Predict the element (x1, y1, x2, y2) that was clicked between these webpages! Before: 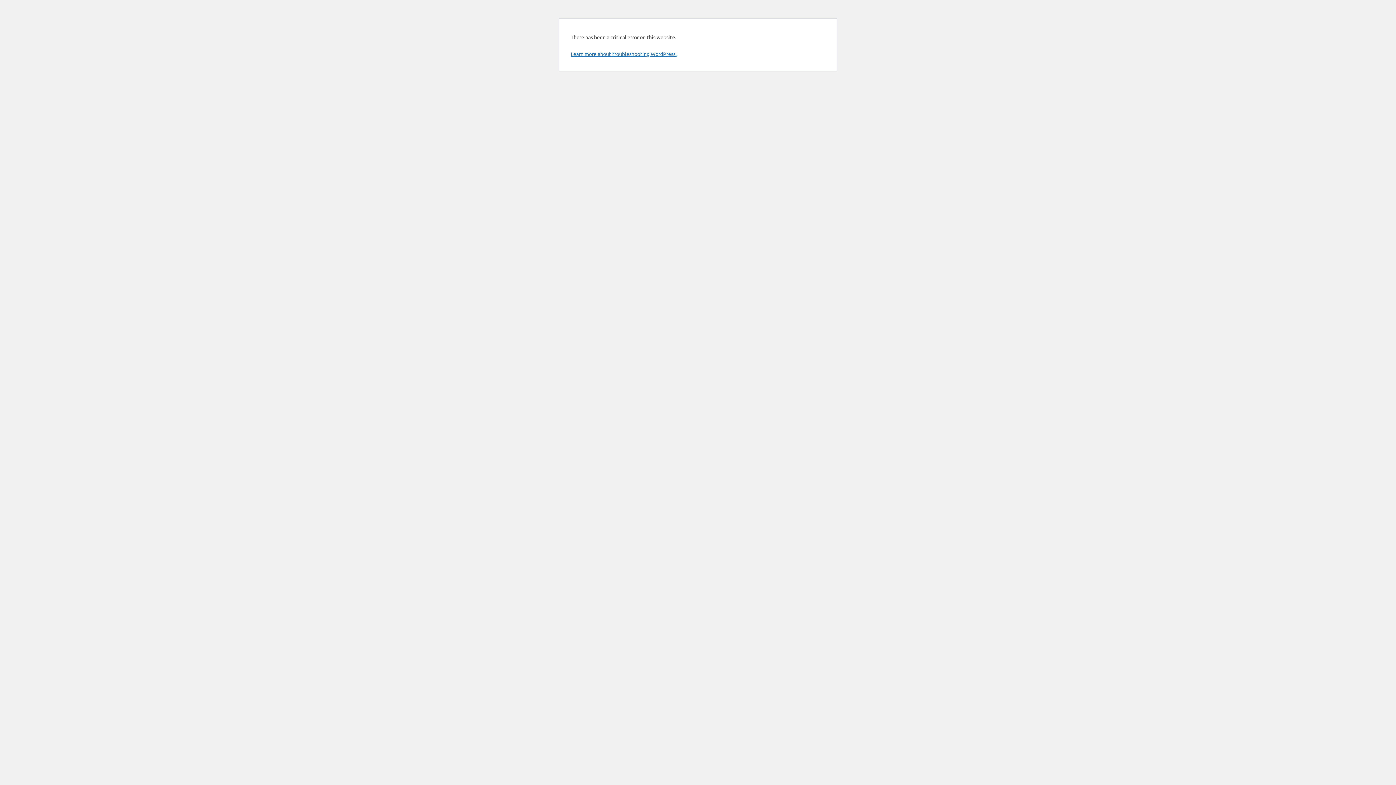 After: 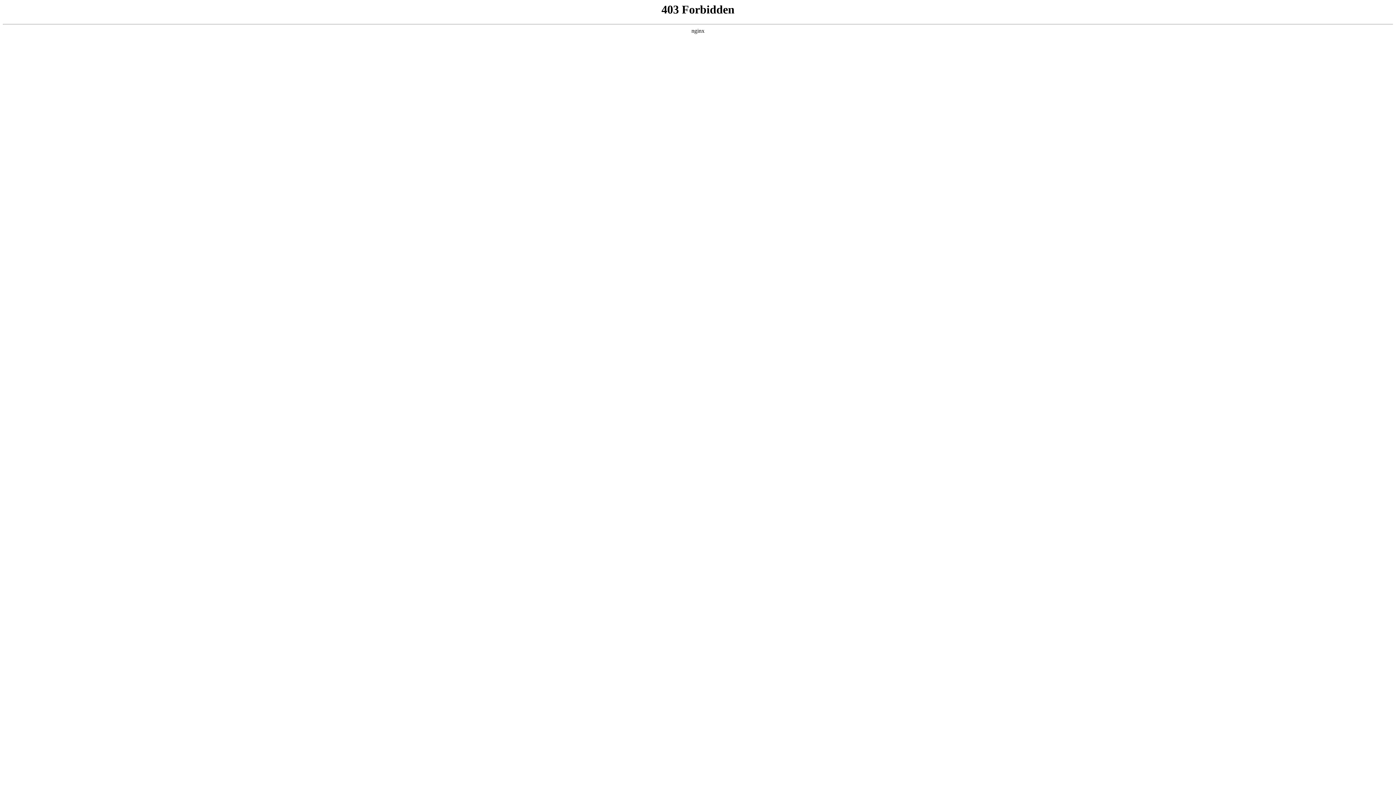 Action: bbox: (570, 50, 676, 57) label: Learn more about troubleshooting WordPress.